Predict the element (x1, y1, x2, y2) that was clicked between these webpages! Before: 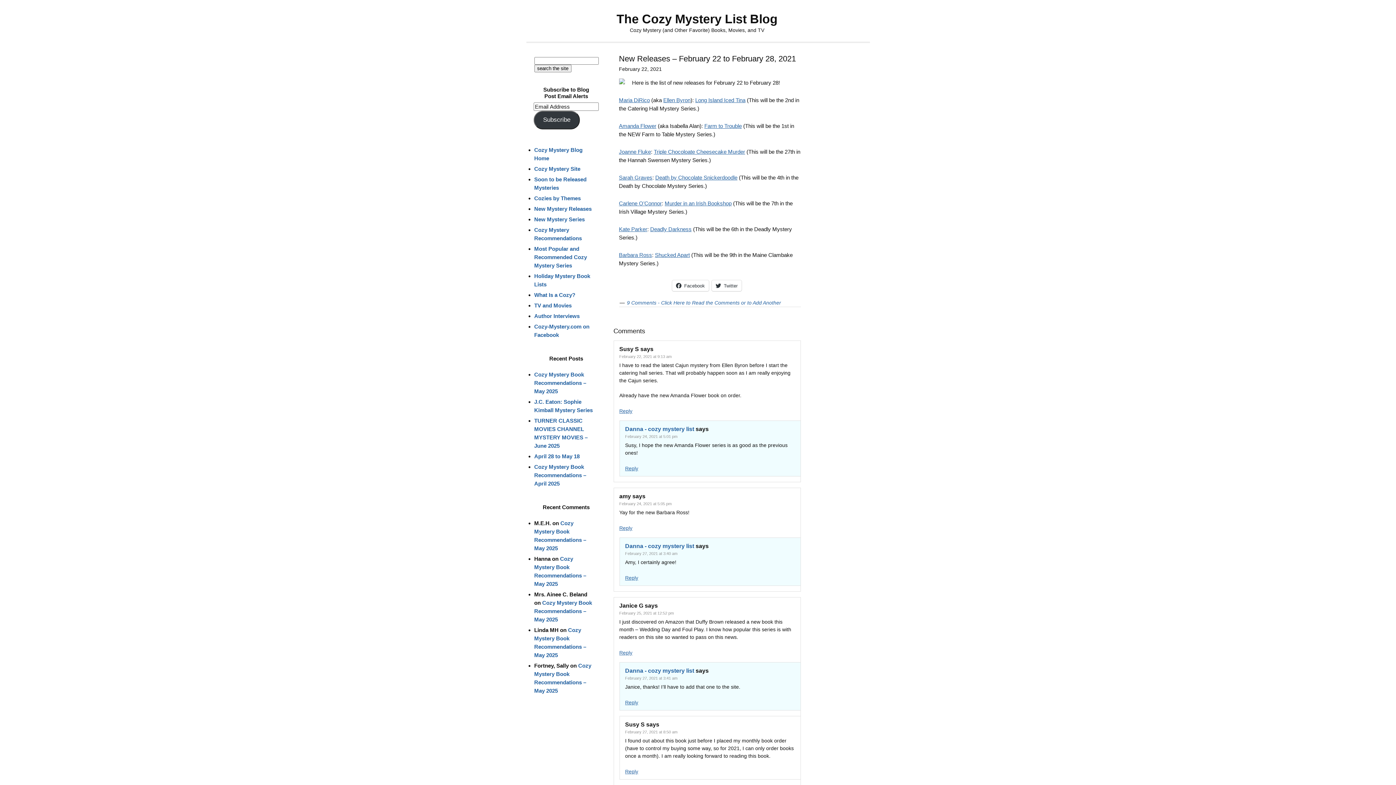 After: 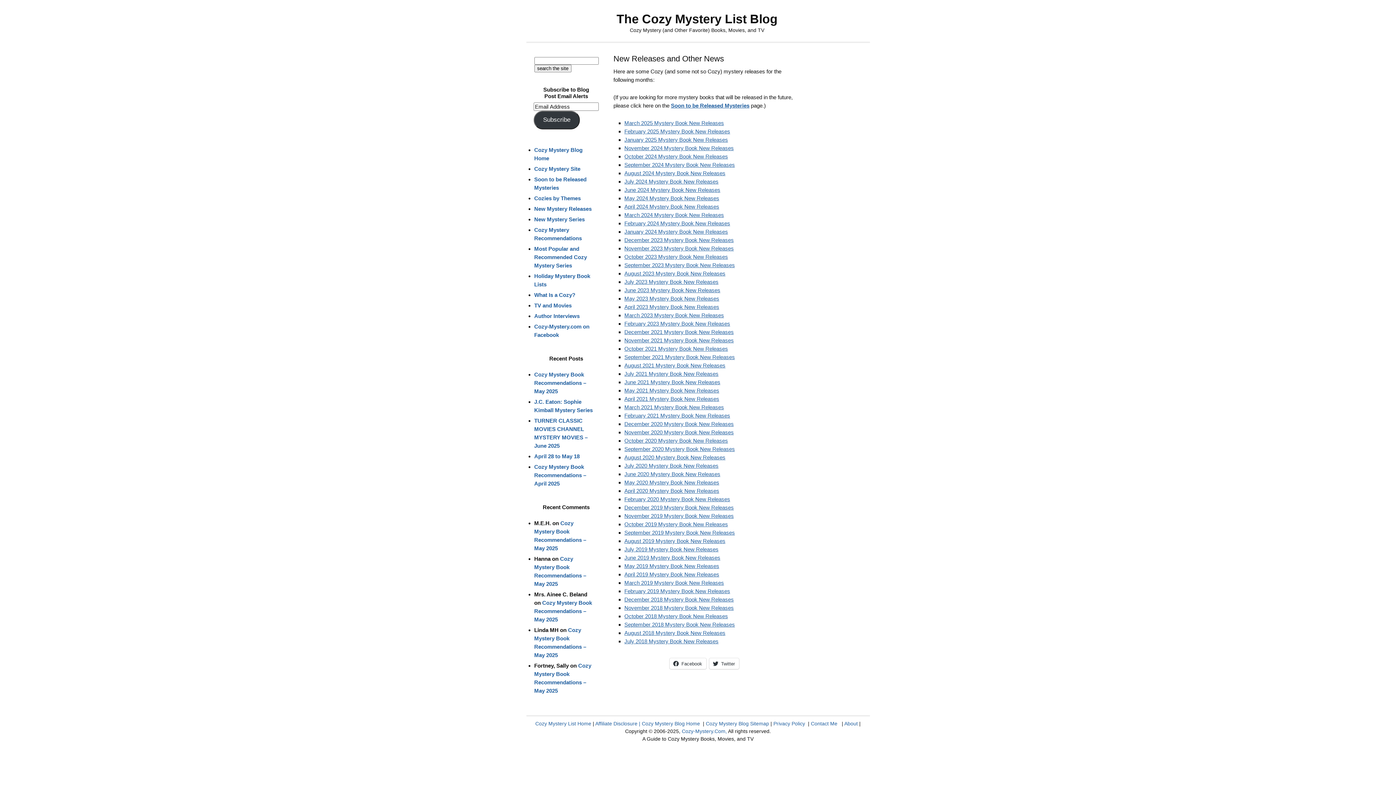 Action: bbox: (534, 205, 591, 211) label: New Mystery Releases